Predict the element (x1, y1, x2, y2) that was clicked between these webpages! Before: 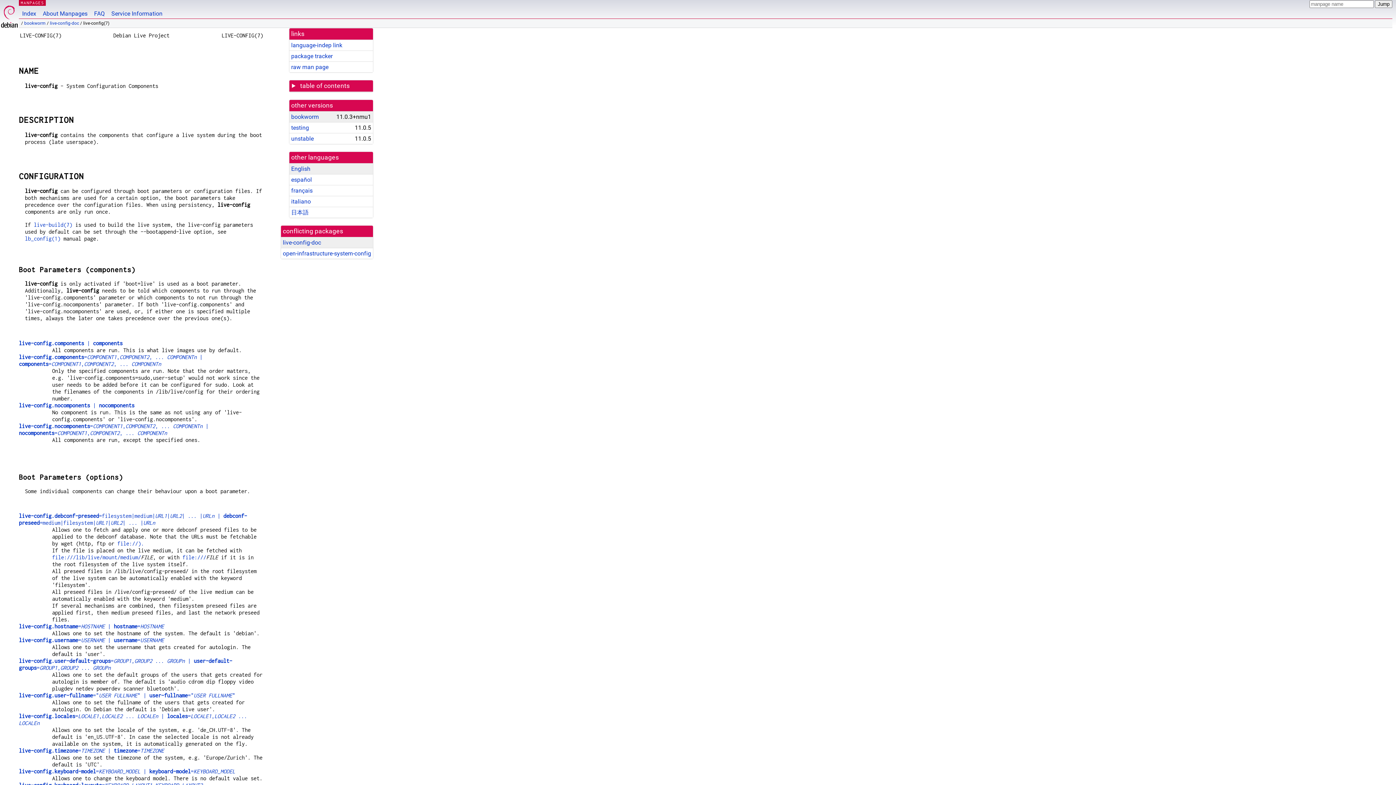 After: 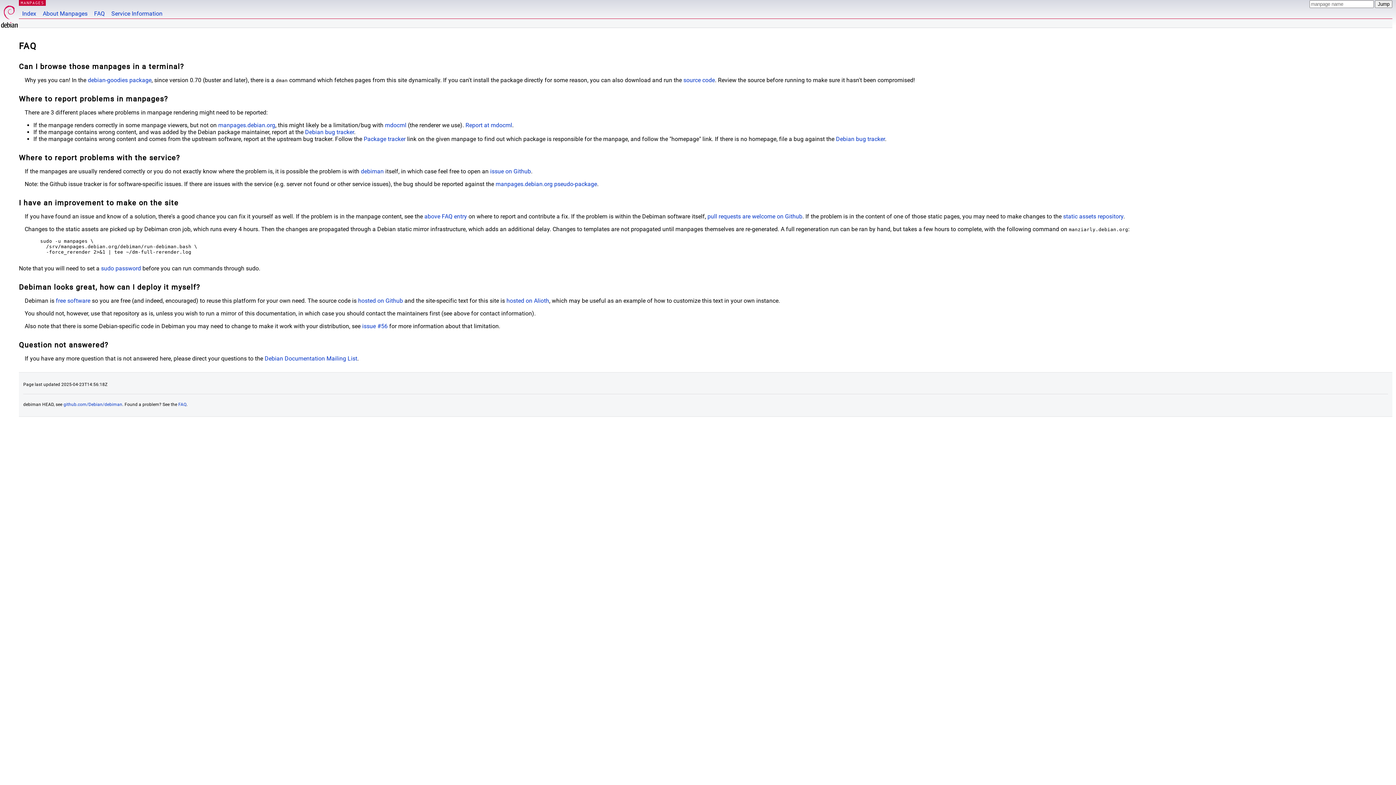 Action: label: FAQ bbox: (90, 0, 108, 18)